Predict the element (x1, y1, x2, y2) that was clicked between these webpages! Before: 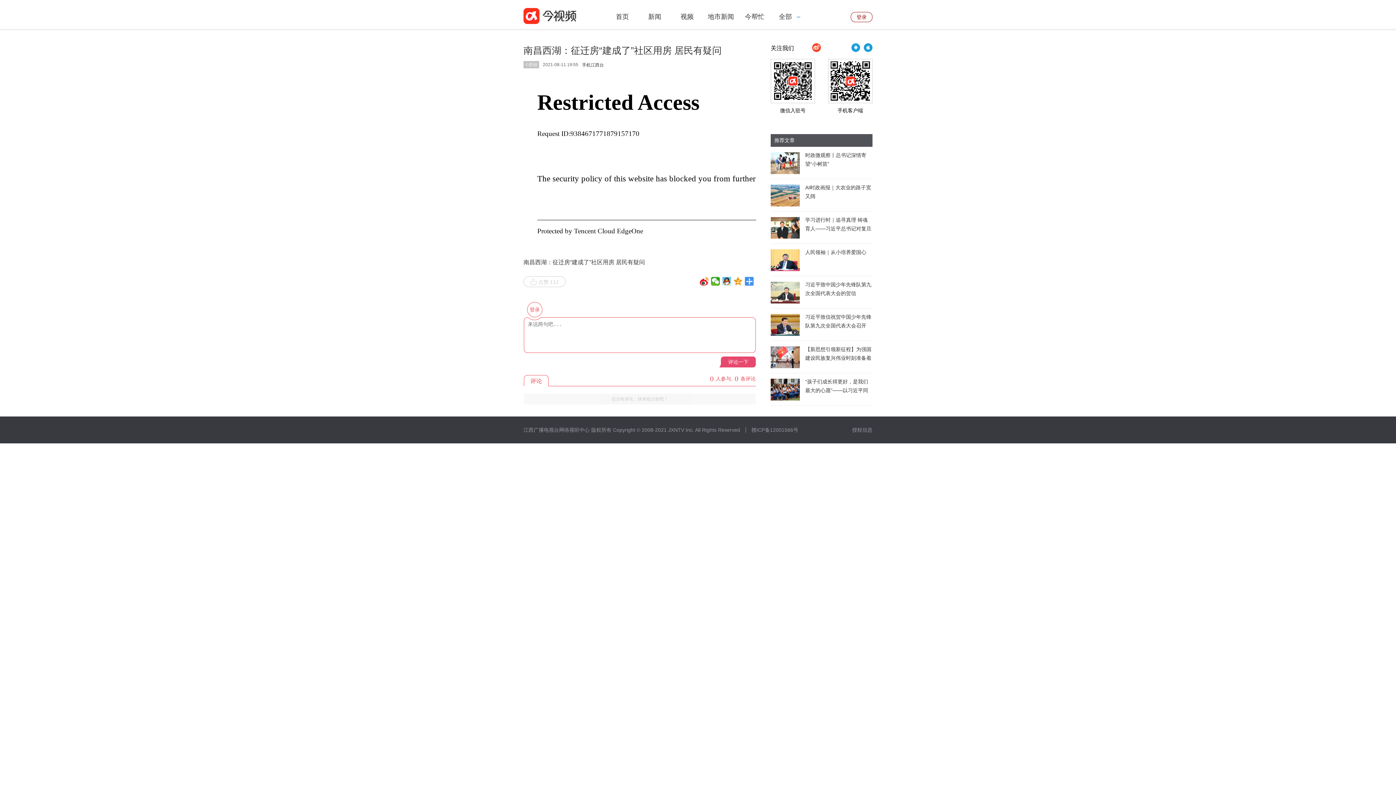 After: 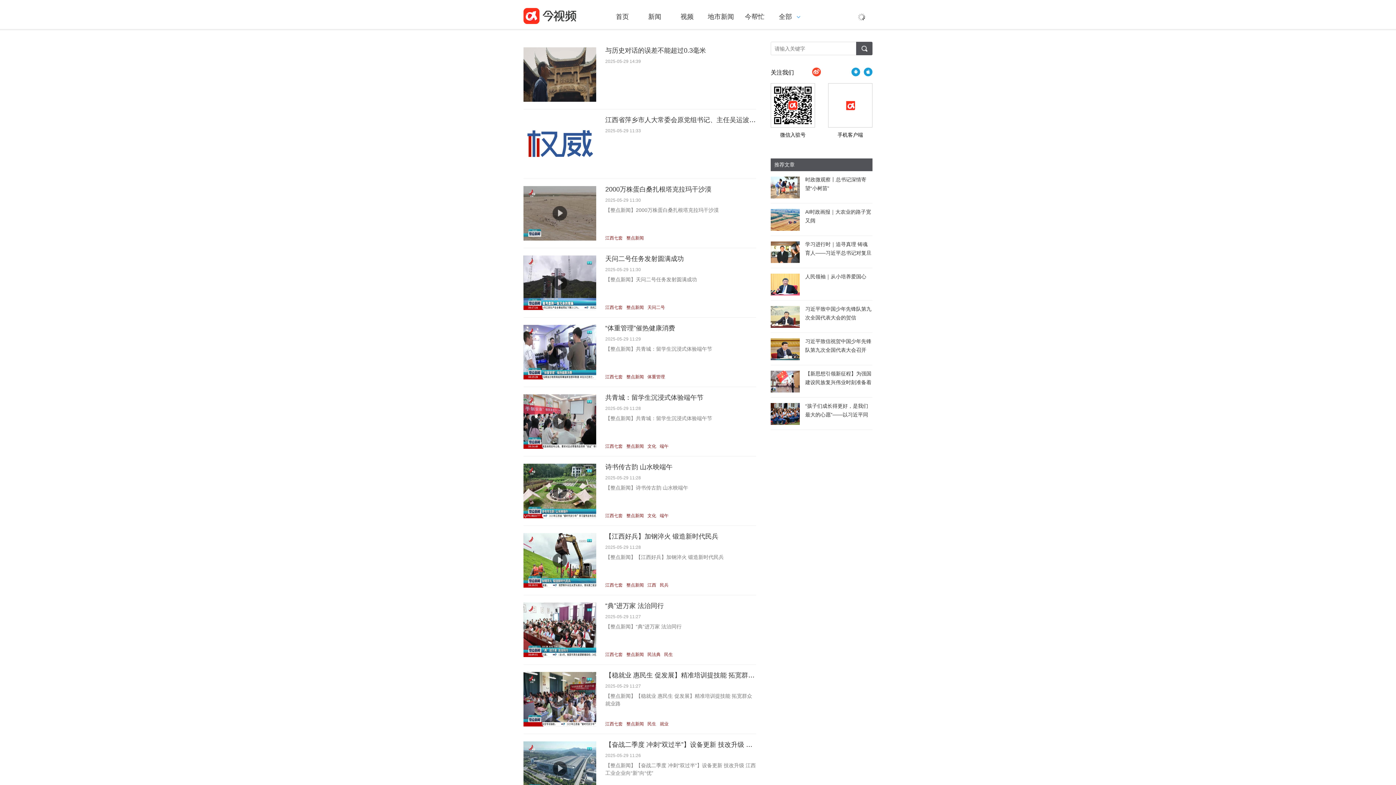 Action: bbox: (643, 10, 666, 22) label: 新闻